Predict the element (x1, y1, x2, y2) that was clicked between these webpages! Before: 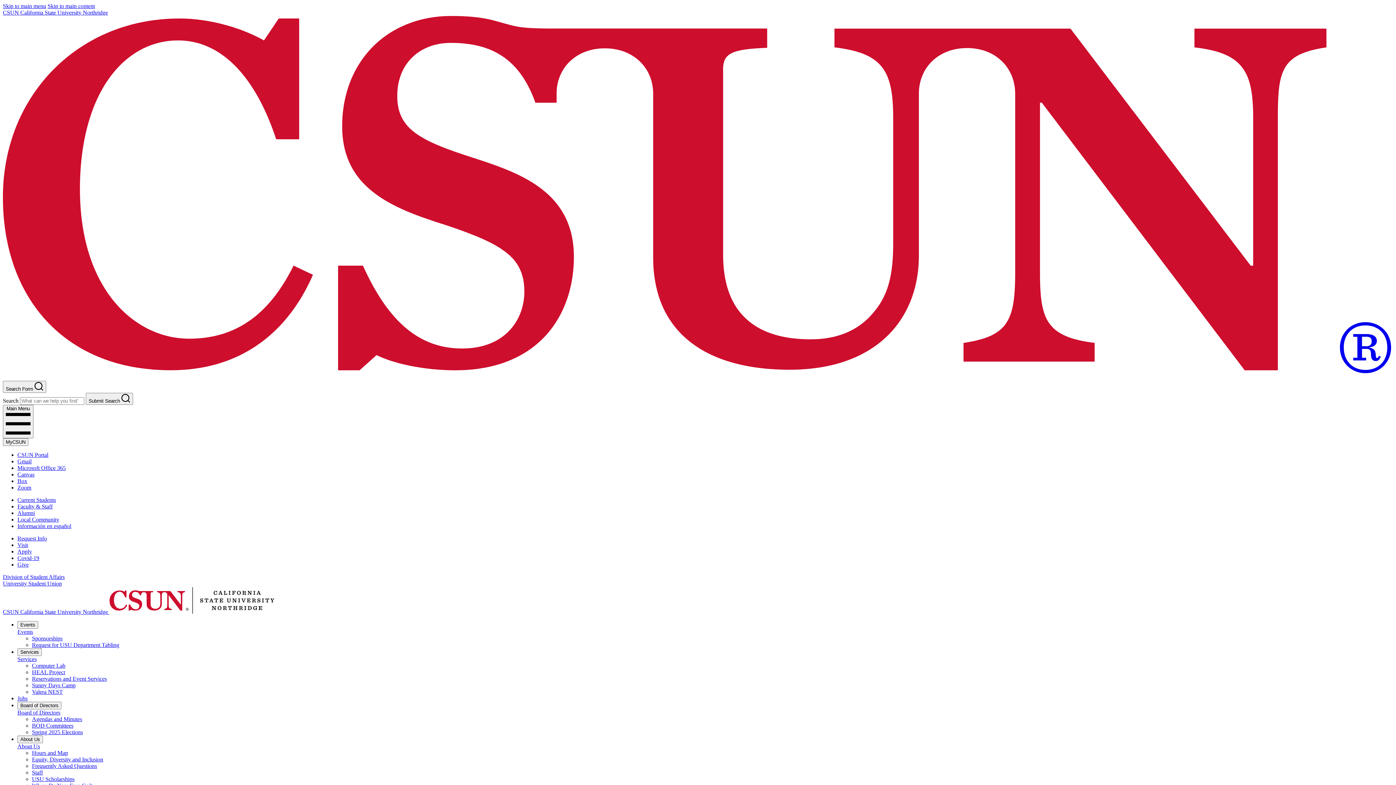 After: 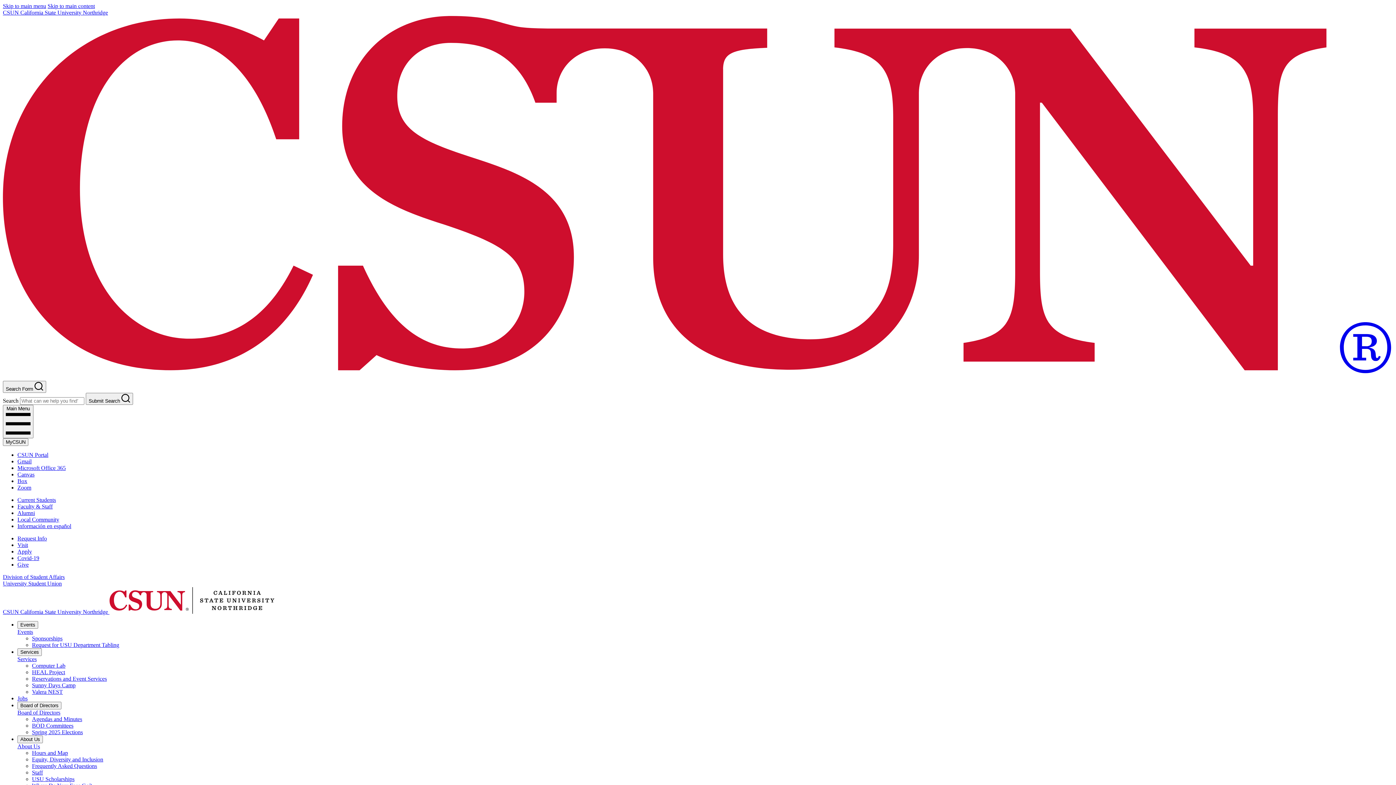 Action: bbox: (32, 635, 62, 641) label: Sponsorships